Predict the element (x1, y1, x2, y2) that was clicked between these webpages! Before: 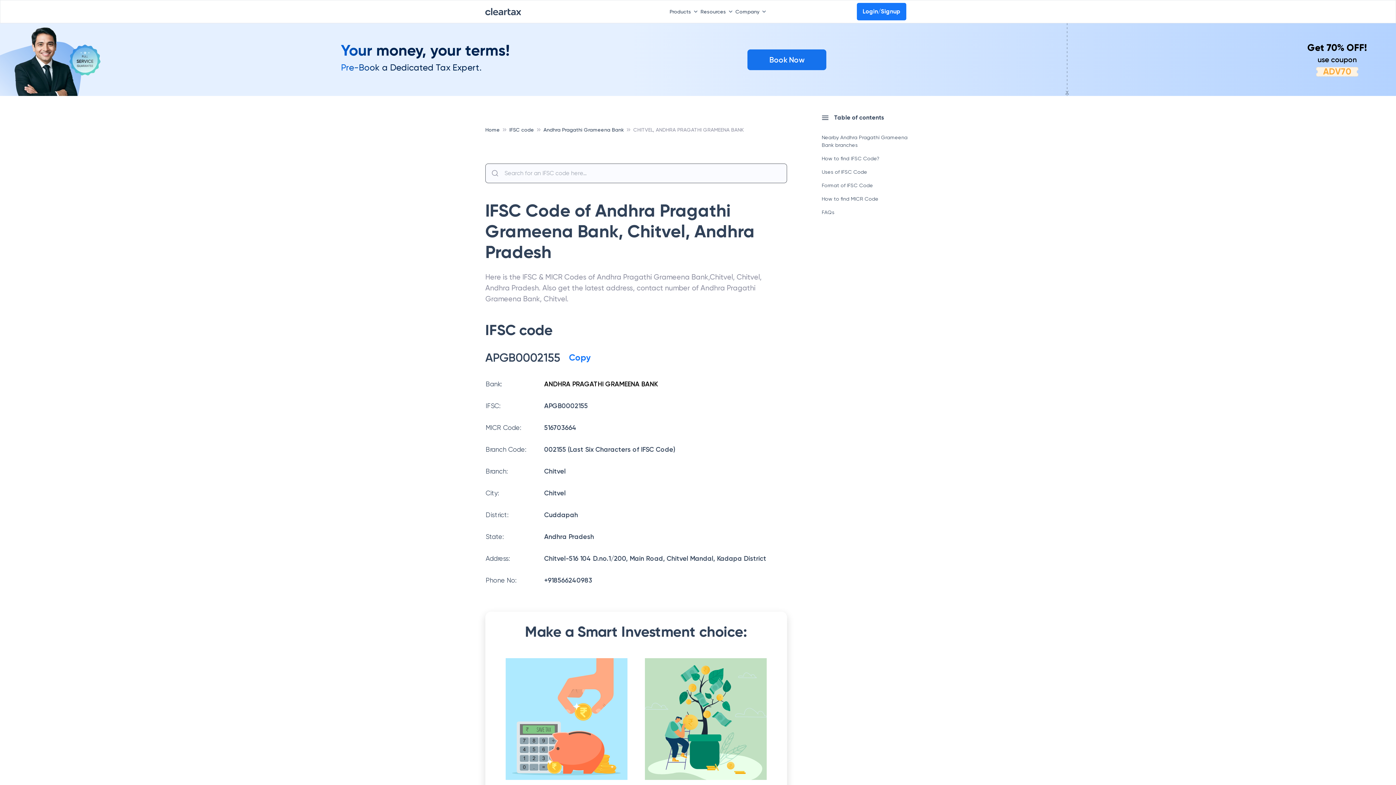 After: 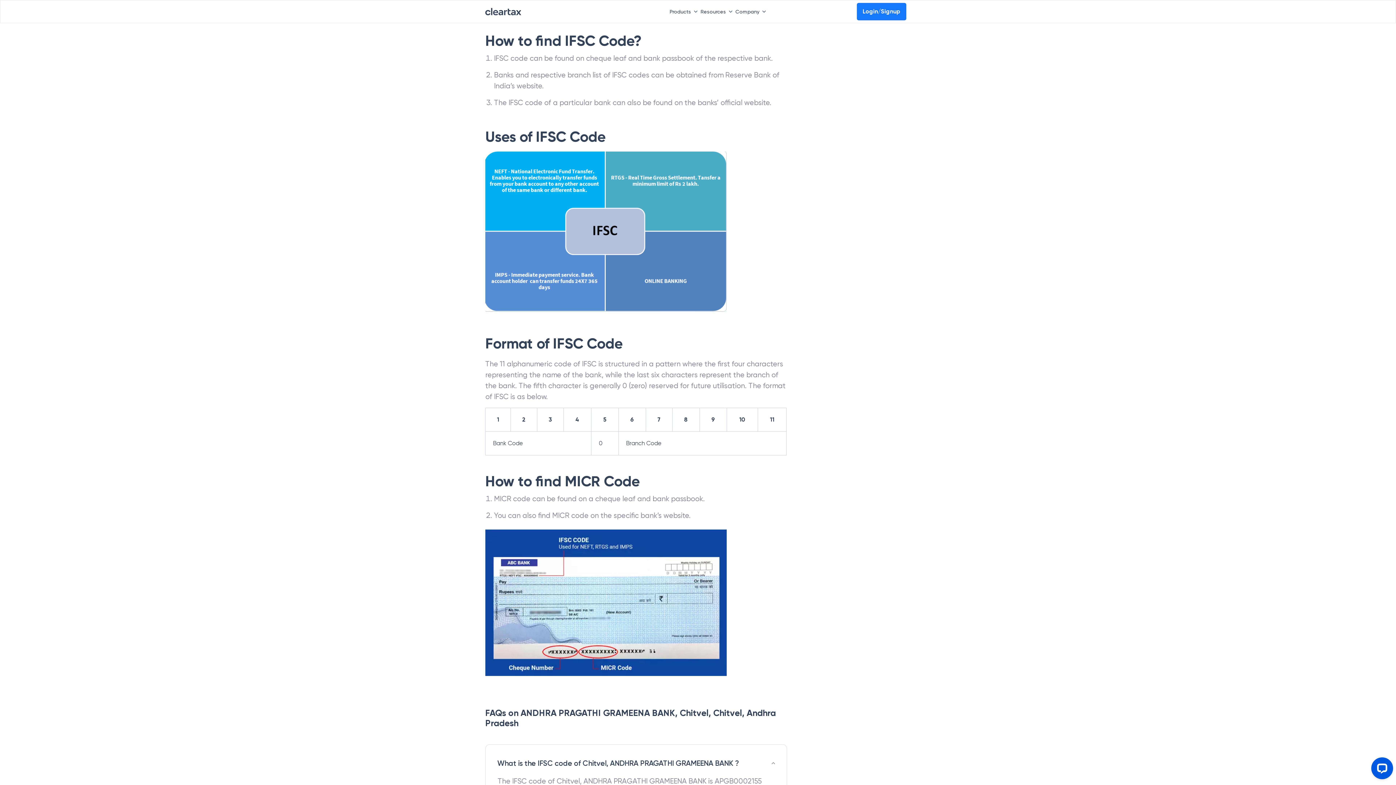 Action: label: How to find IFSC Code? bbox: (822, 154, 910, 162)